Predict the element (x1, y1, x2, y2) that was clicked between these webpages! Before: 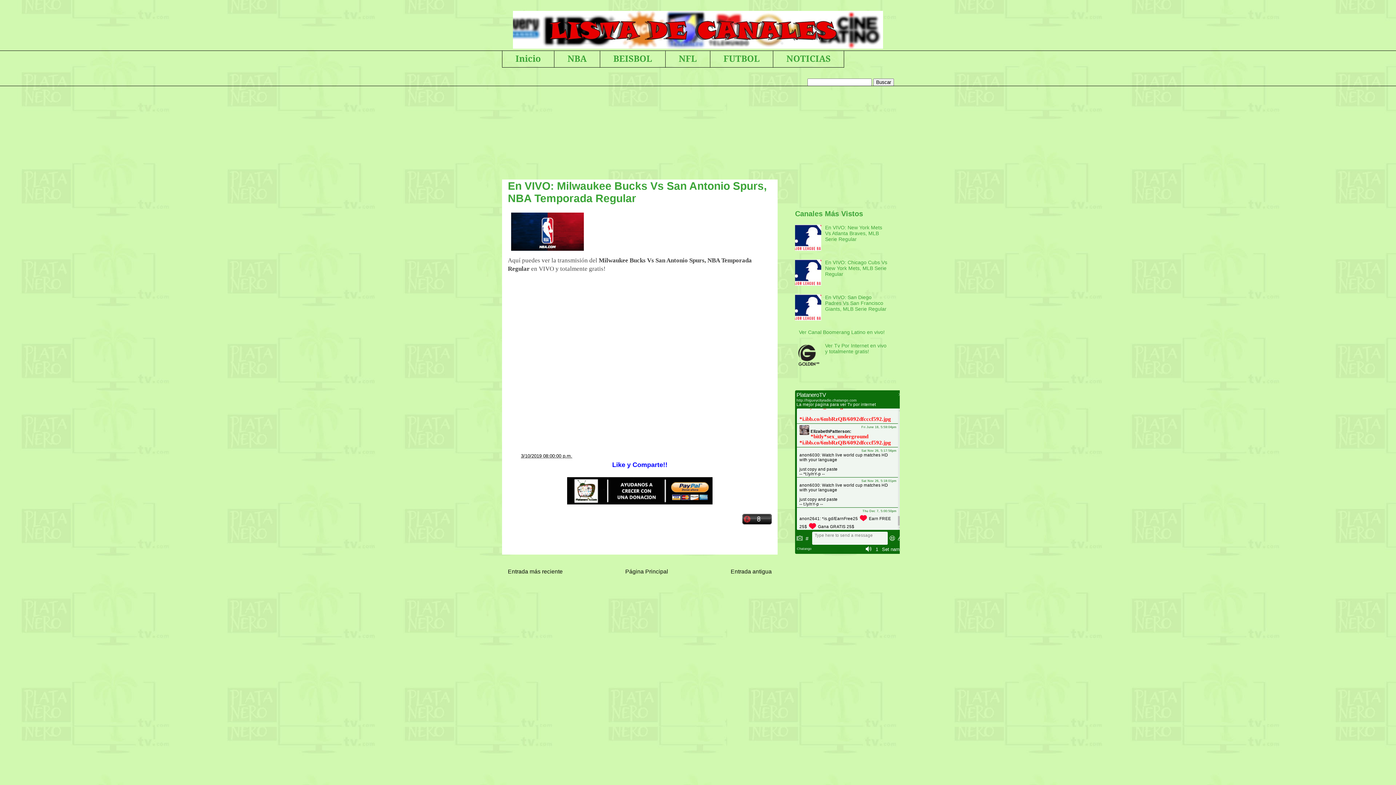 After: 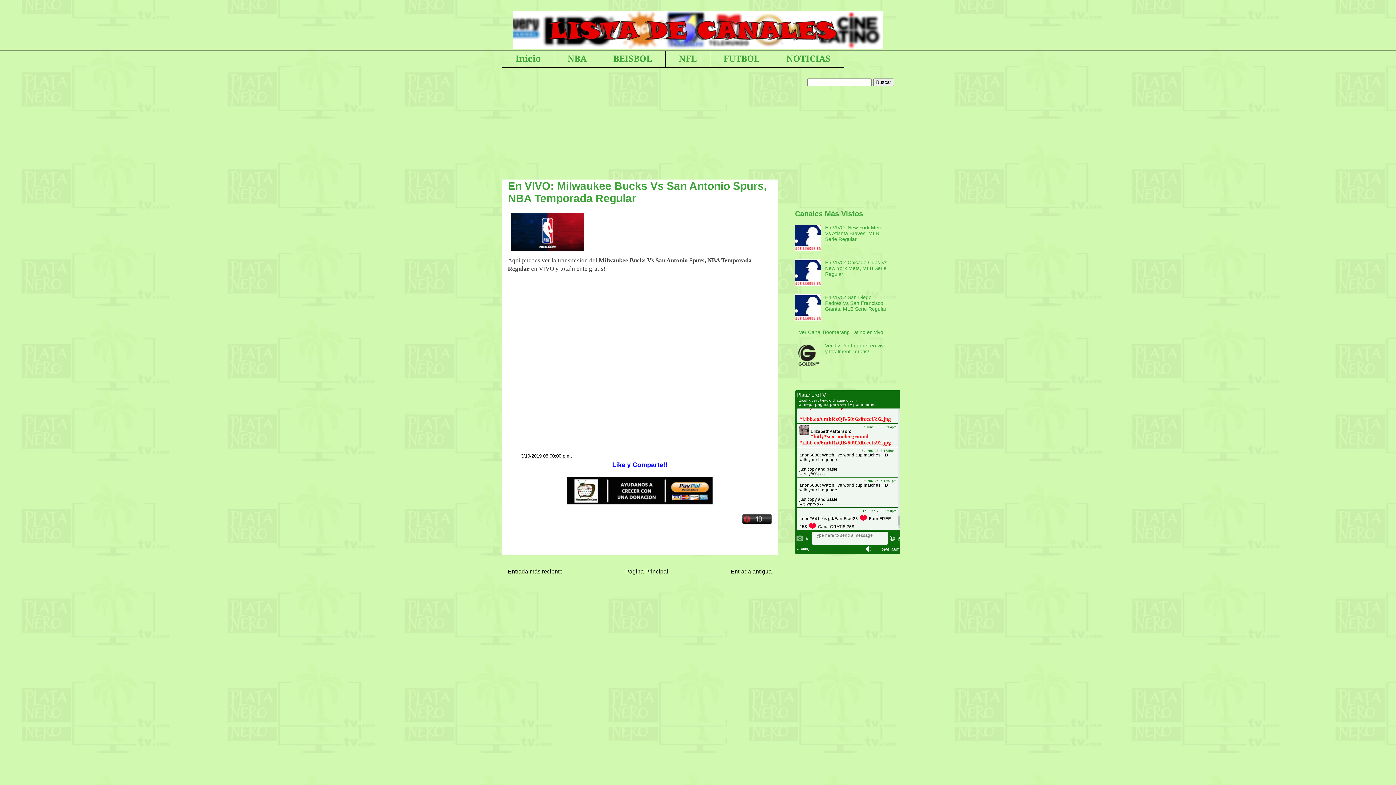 Action: bbox: (508, 248, 587, 255)